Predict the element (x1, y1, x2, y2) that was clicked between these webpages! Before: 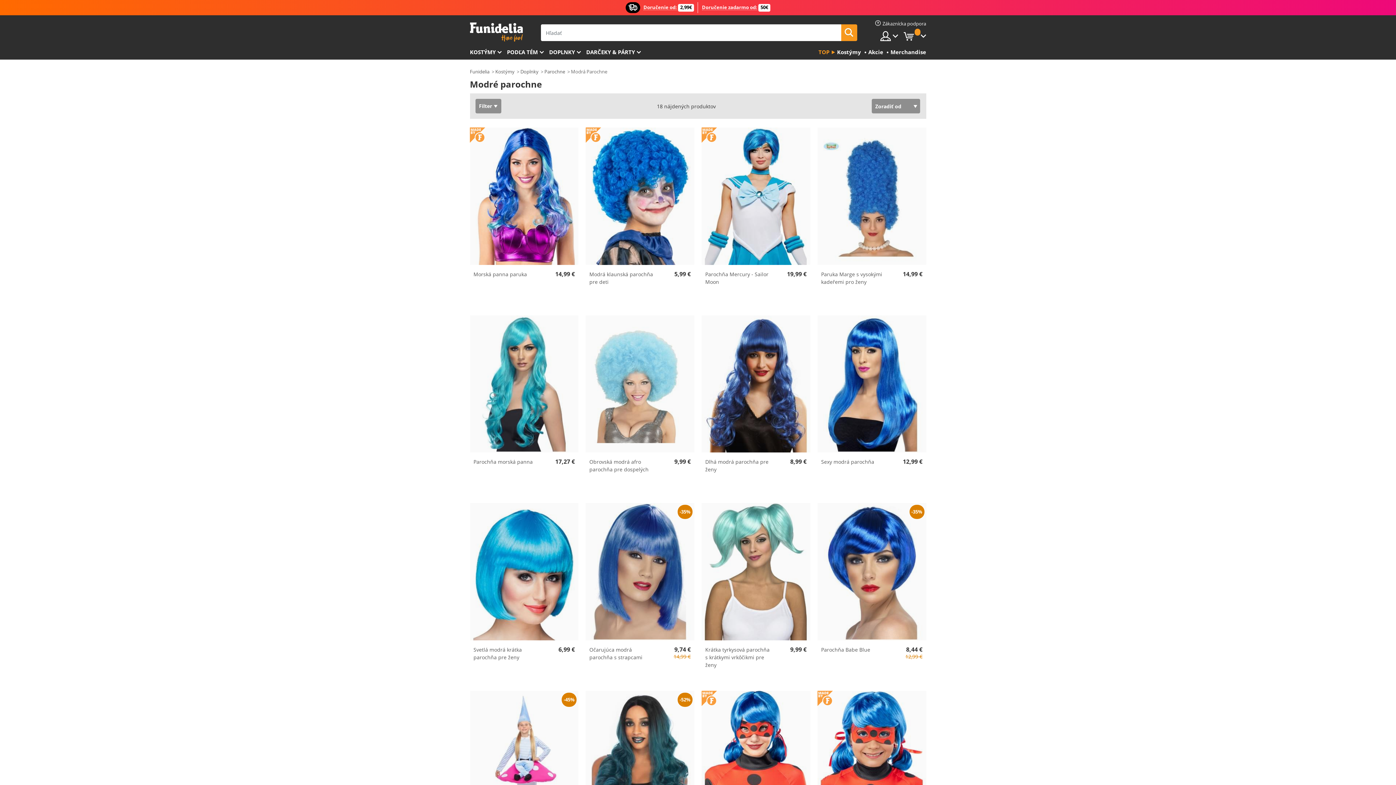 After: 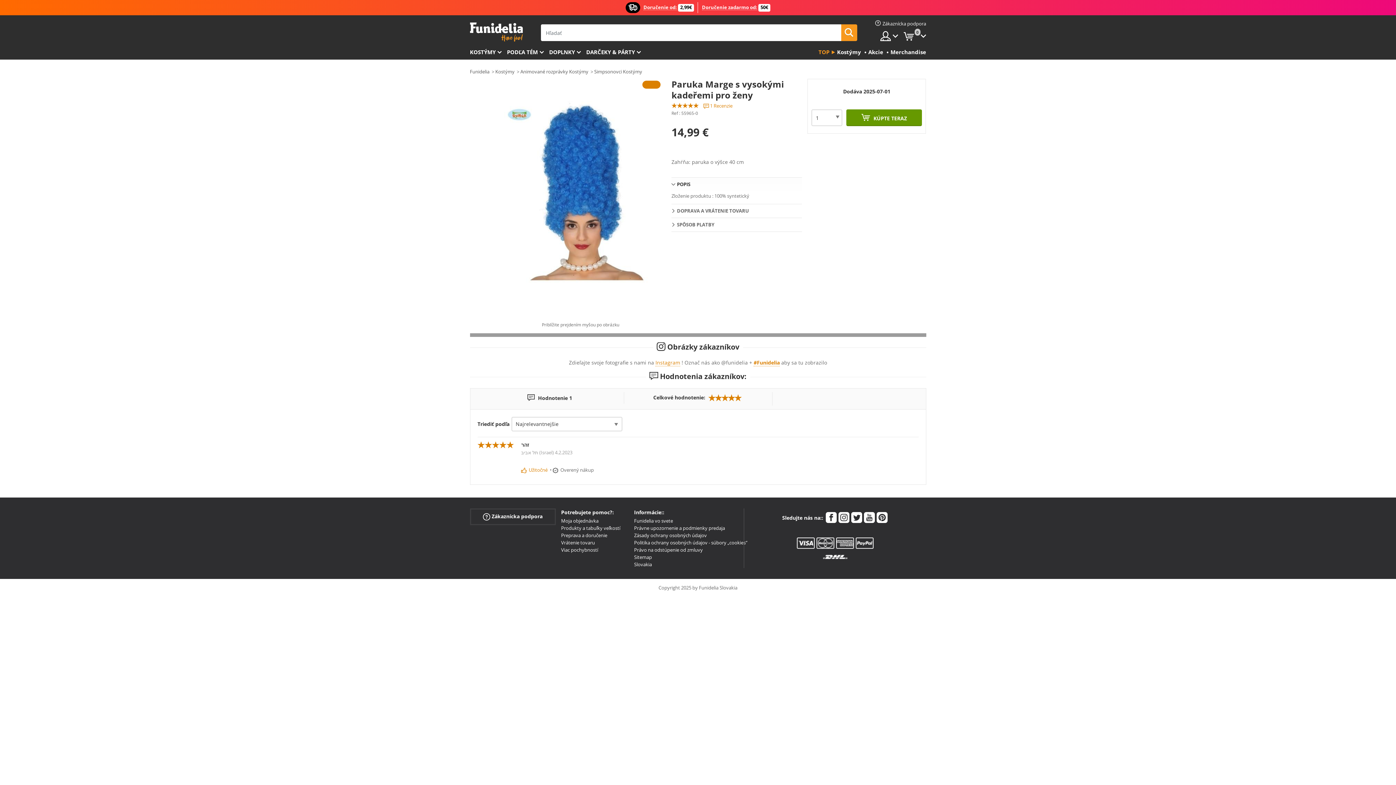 Action: bbox: (821, 270, 888, 285) label: Paruka Marge s vysokými kadeřemi pro ženy